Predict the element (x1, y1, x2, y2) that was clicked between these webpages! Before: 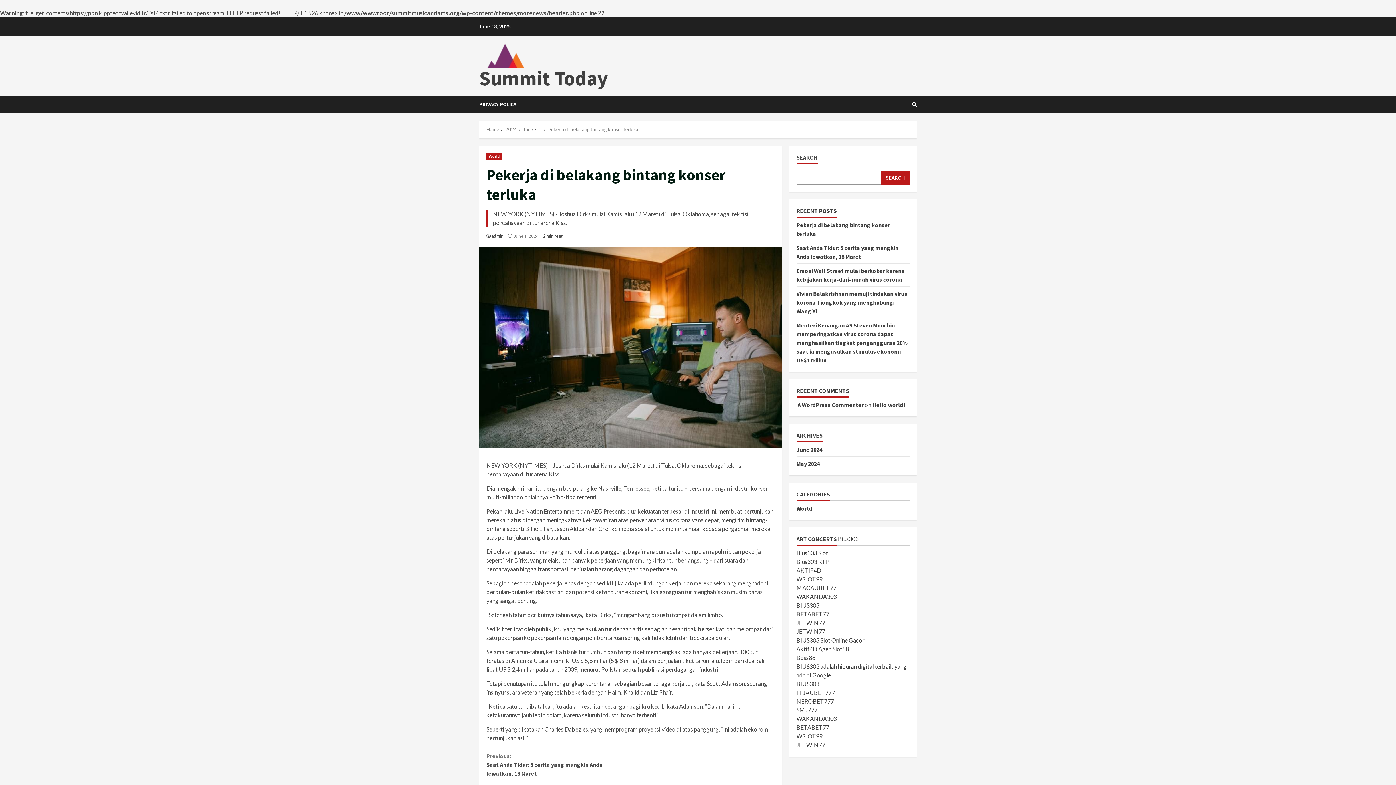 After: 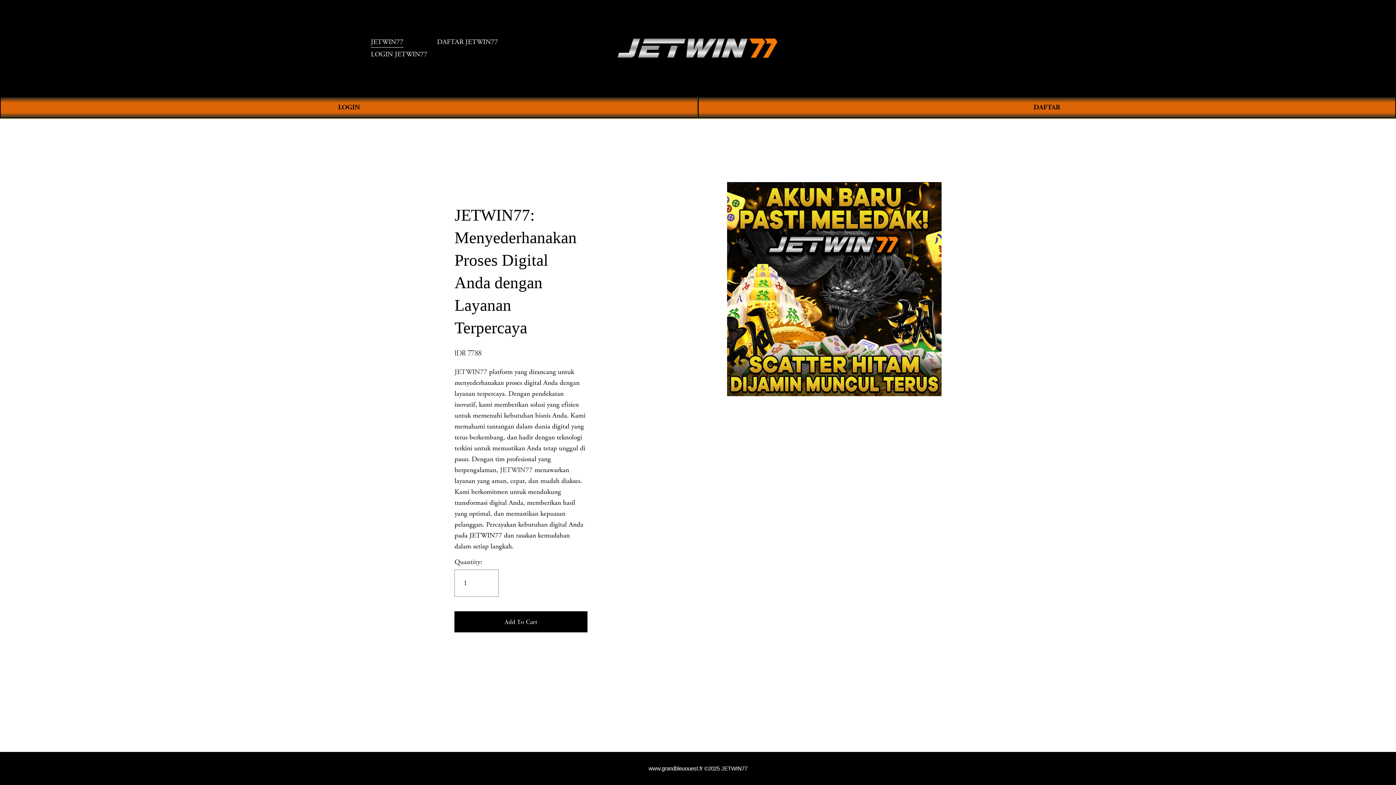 Action: bbox: (796, 628, 825, 635) label: JETWIN77